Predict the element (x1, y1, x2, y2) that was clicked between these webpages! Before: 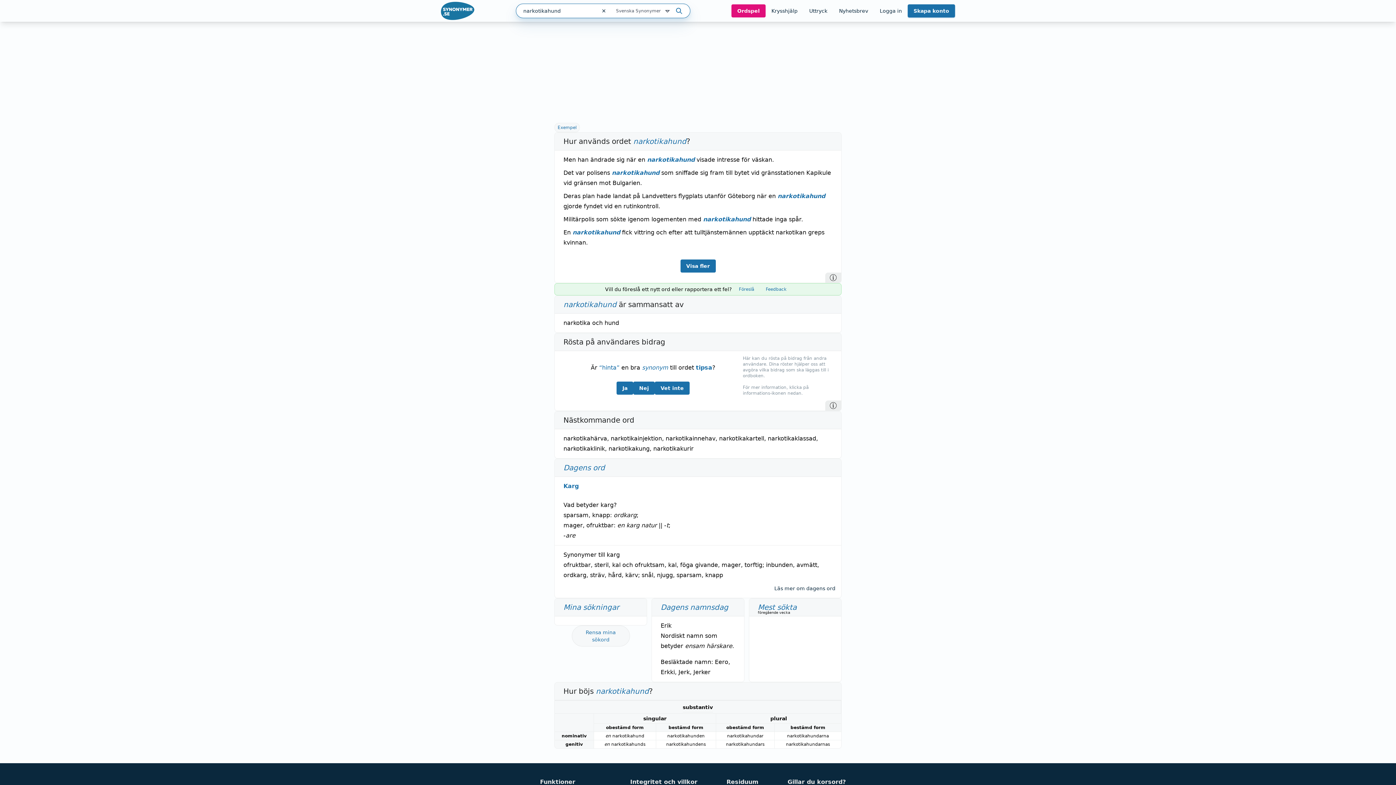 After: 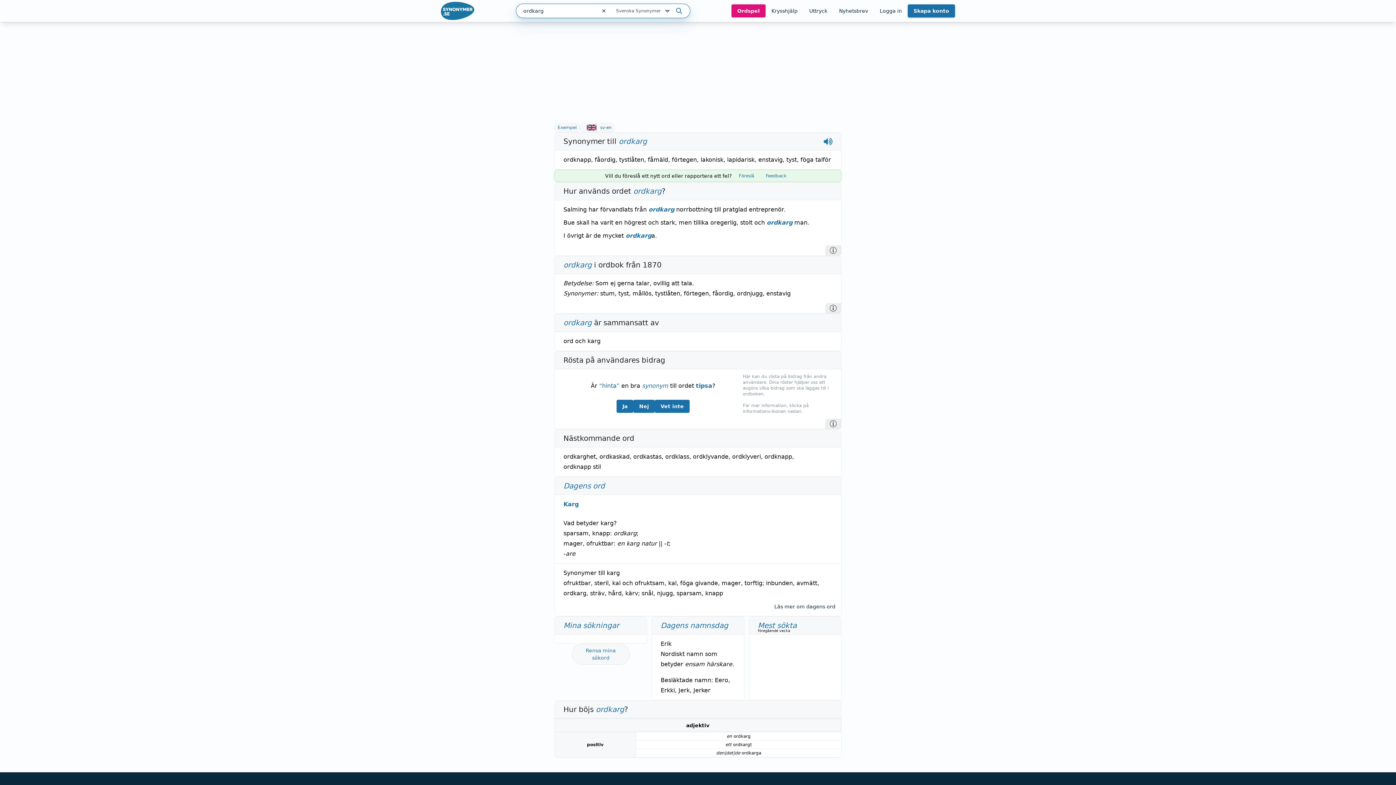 Action: bbox: (613, 512, 636, 518) label: ordkarg